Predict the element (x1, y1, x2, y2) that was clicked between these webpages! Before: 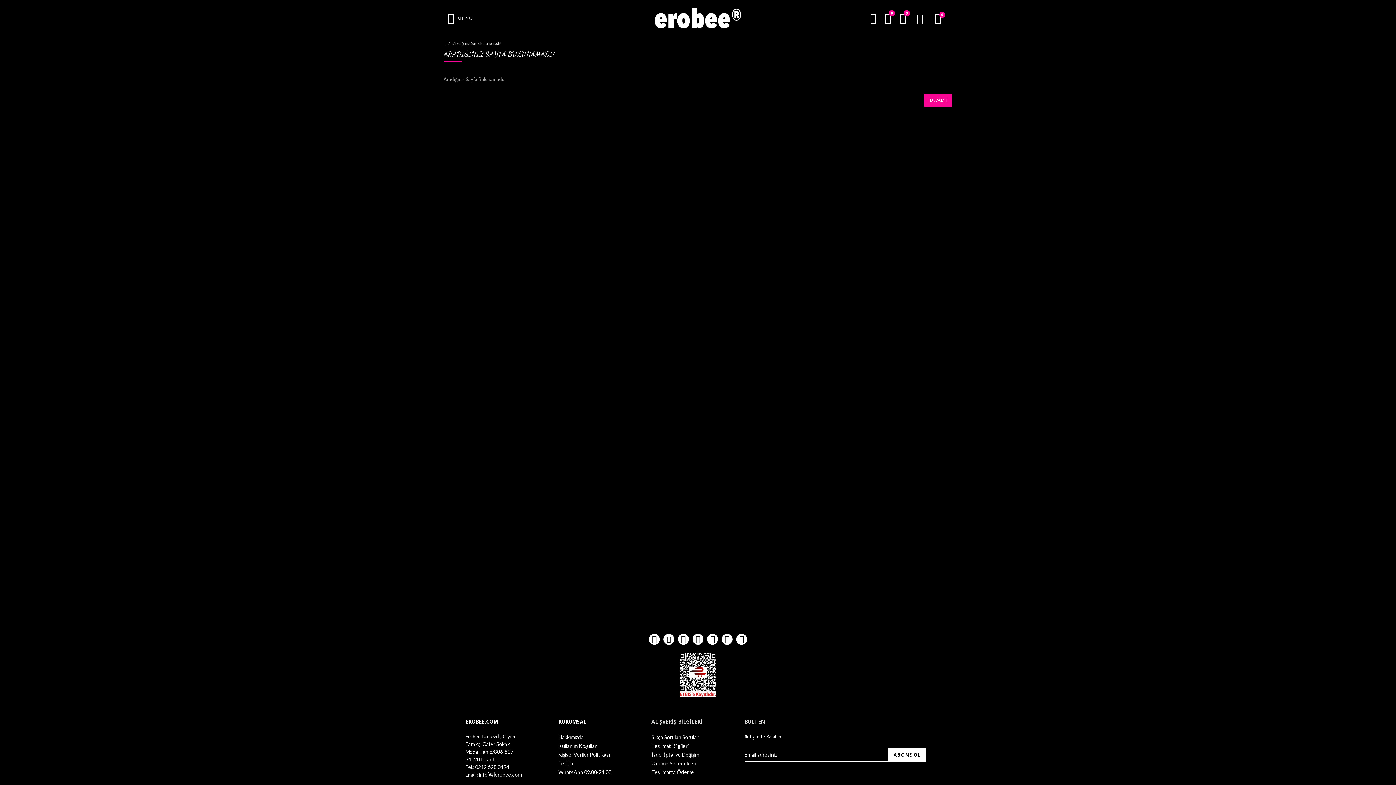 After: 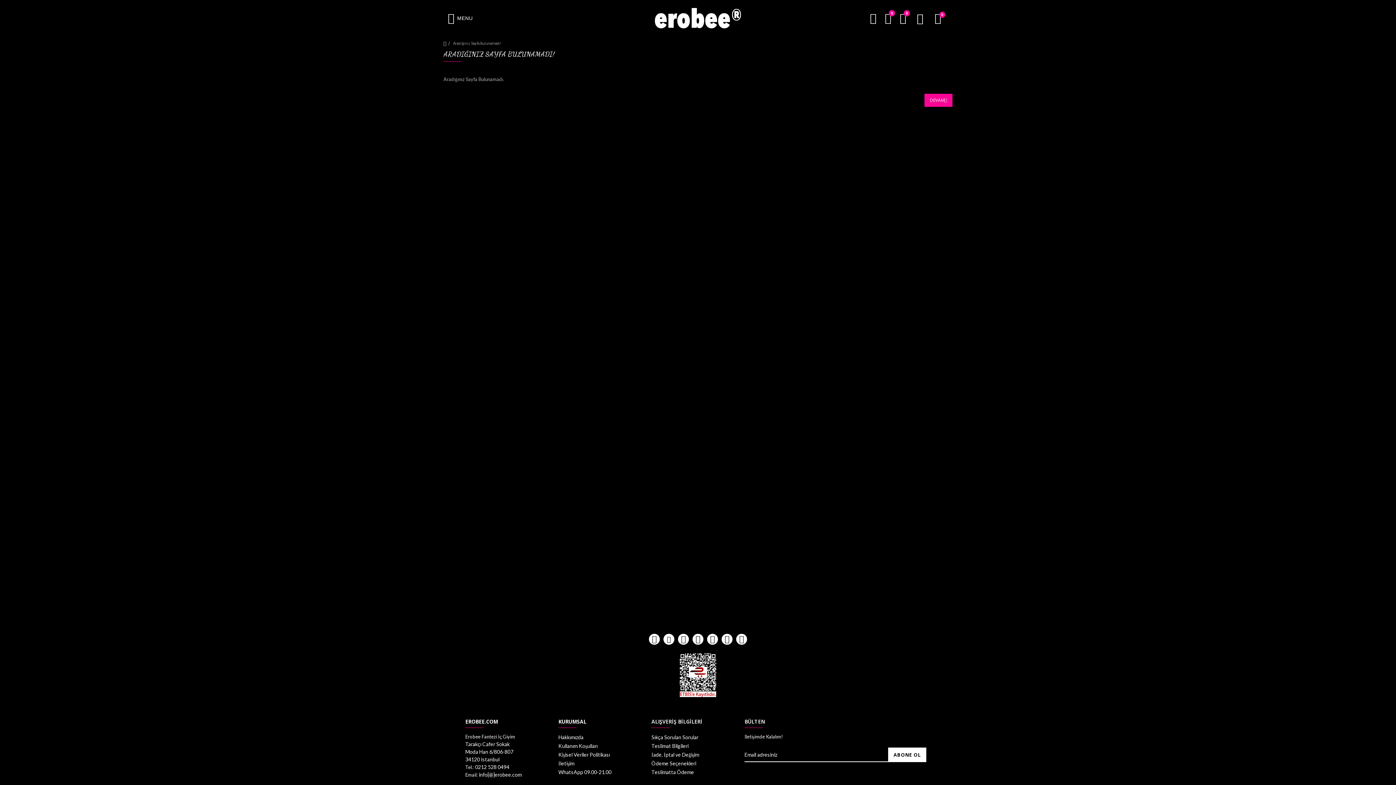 Action: bbox: (924, 93, 952, 106) label: DEVAM